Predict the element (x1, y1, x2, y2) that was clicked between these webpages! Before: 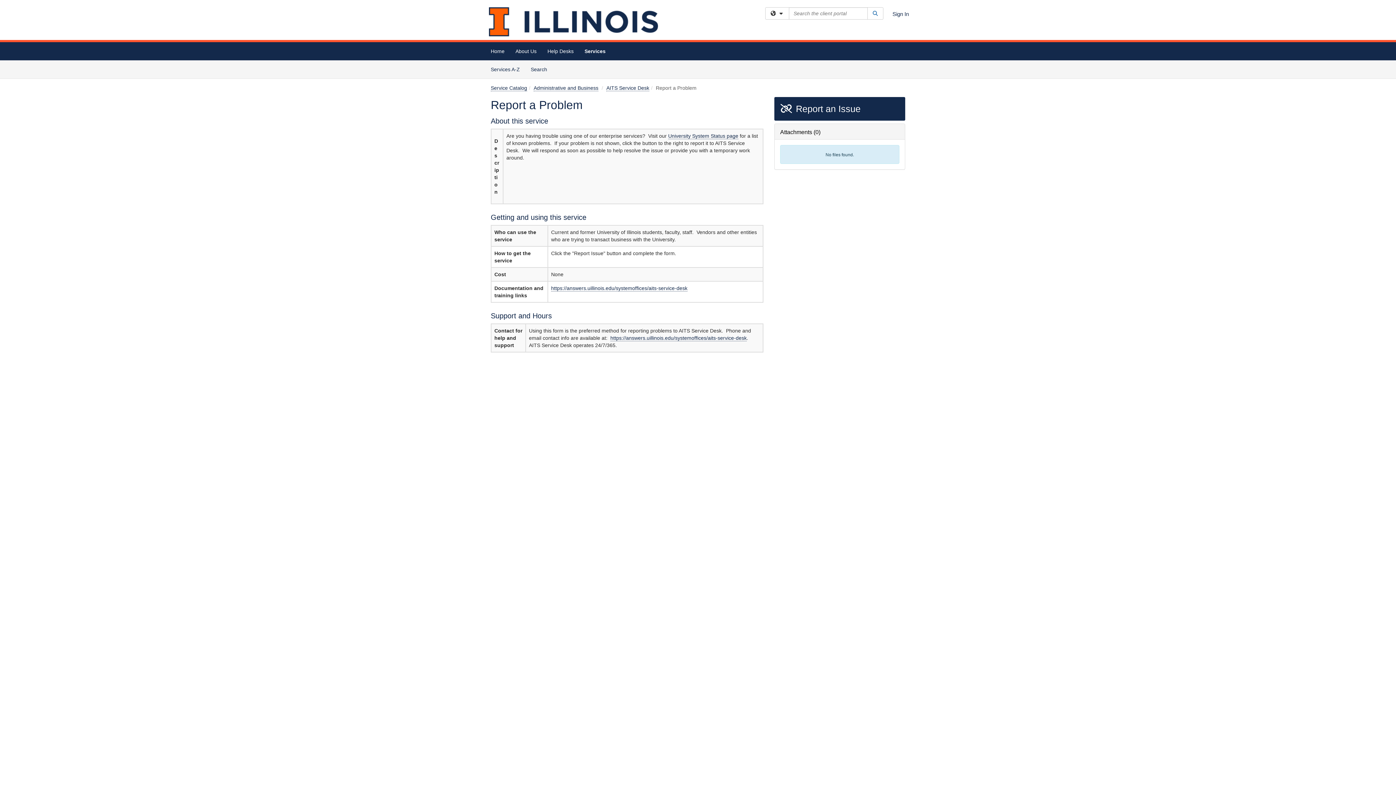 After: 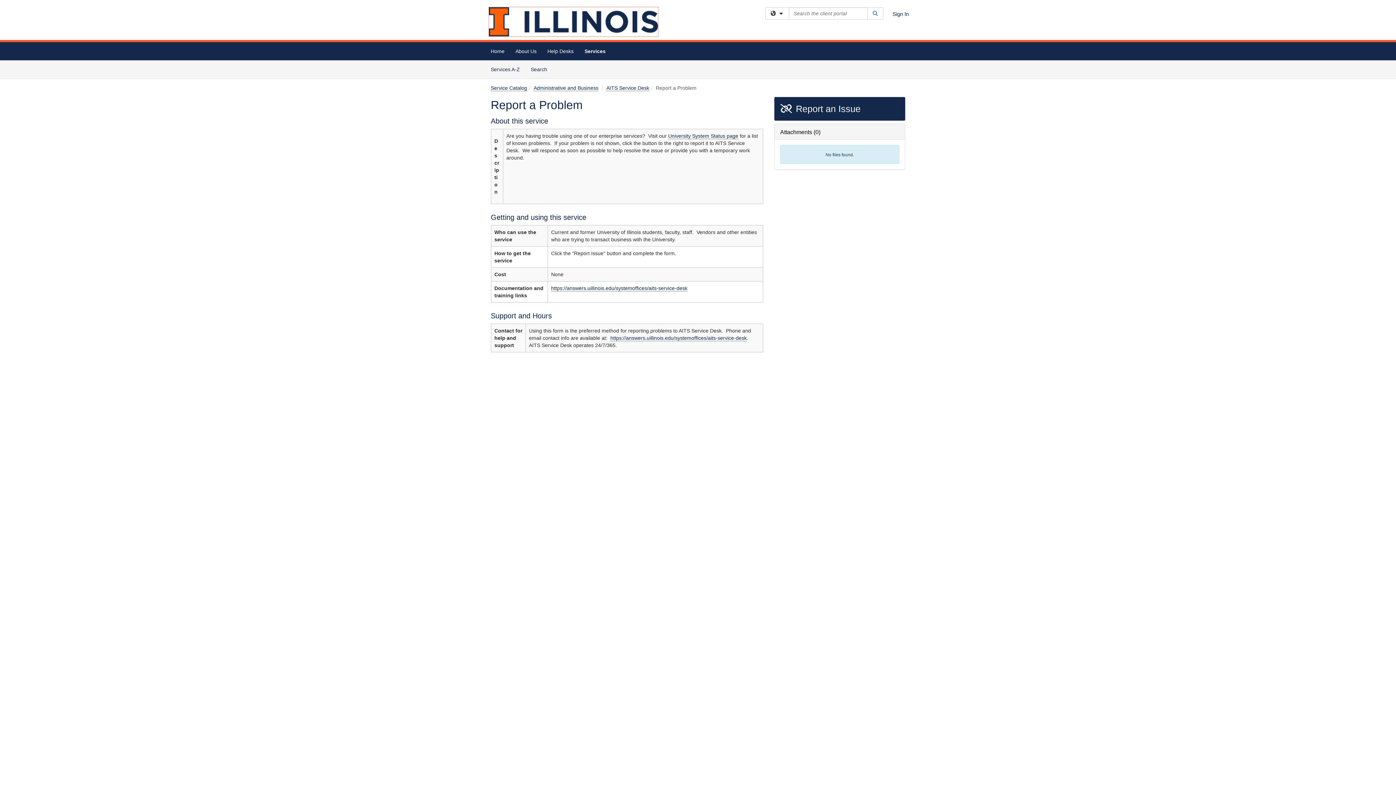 Action: bbox: (489, 7, 658, 36)